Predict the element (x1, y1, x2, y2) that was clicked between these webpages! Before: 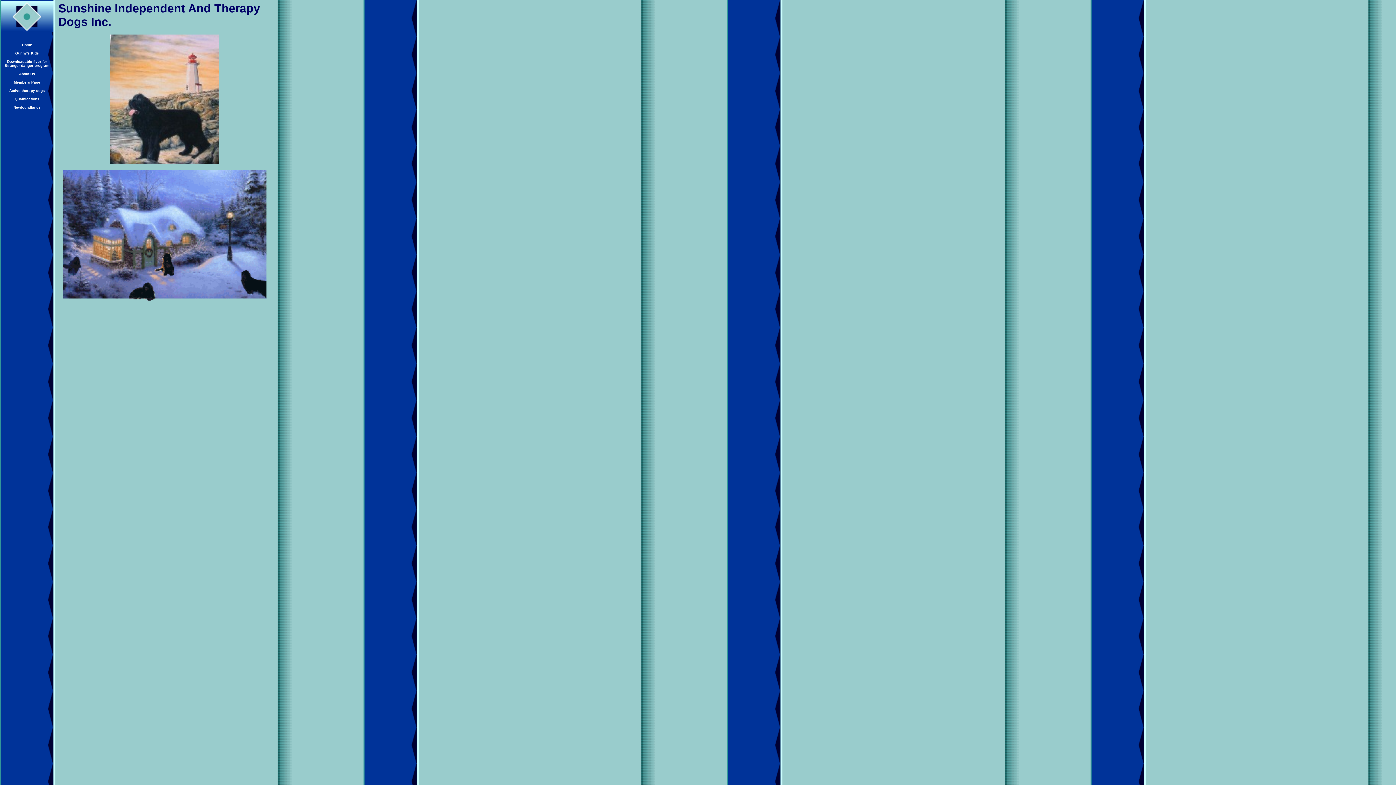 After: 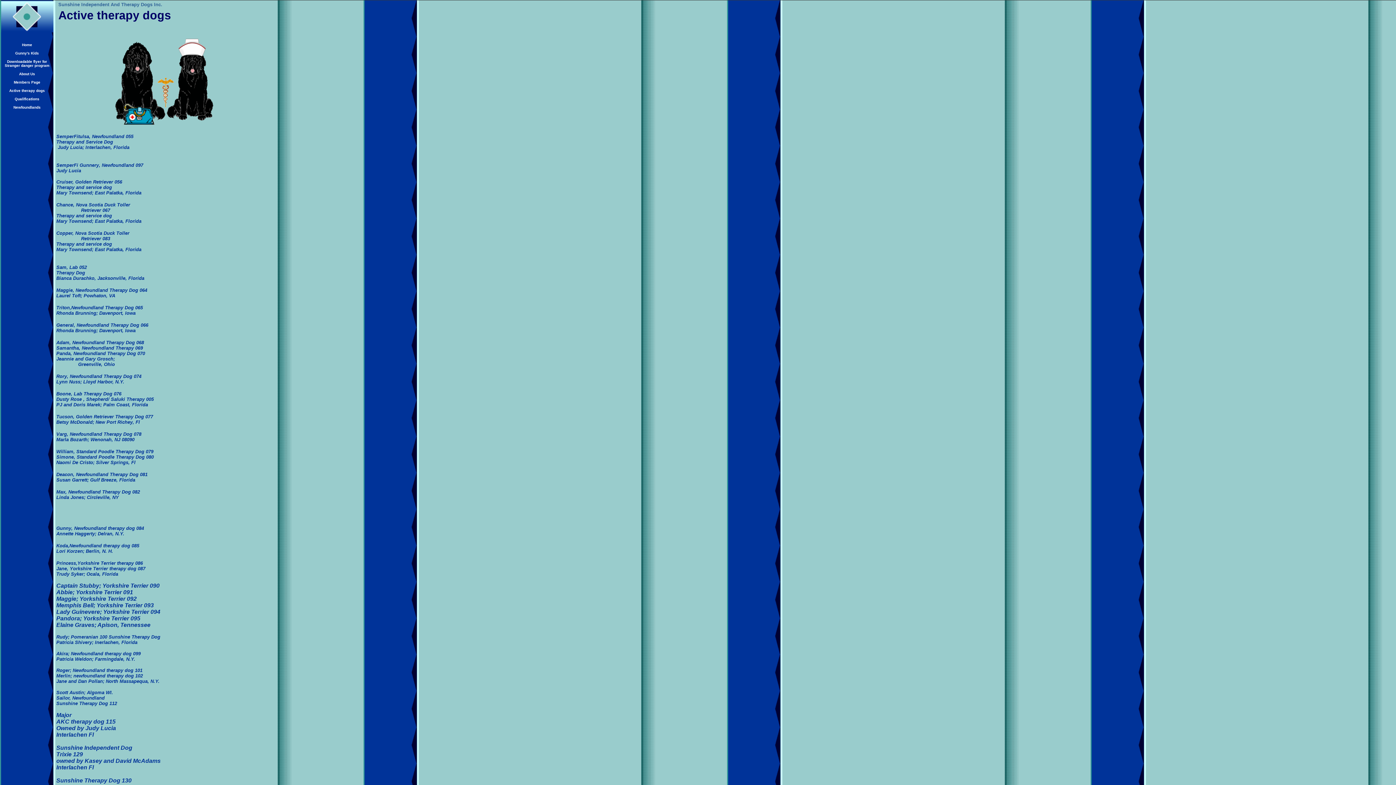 Action: label: Active therapy dogs bbox: (9, 86, 44, 93)